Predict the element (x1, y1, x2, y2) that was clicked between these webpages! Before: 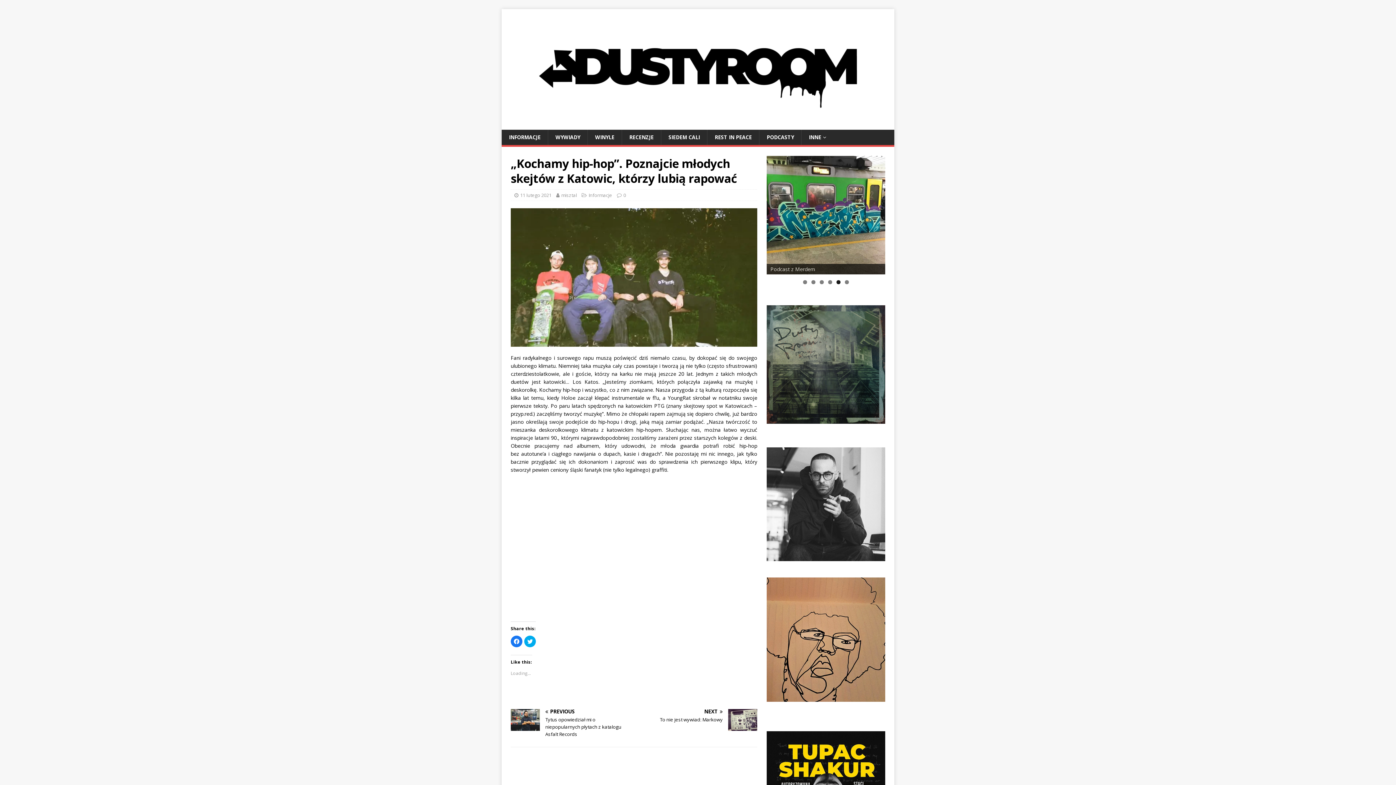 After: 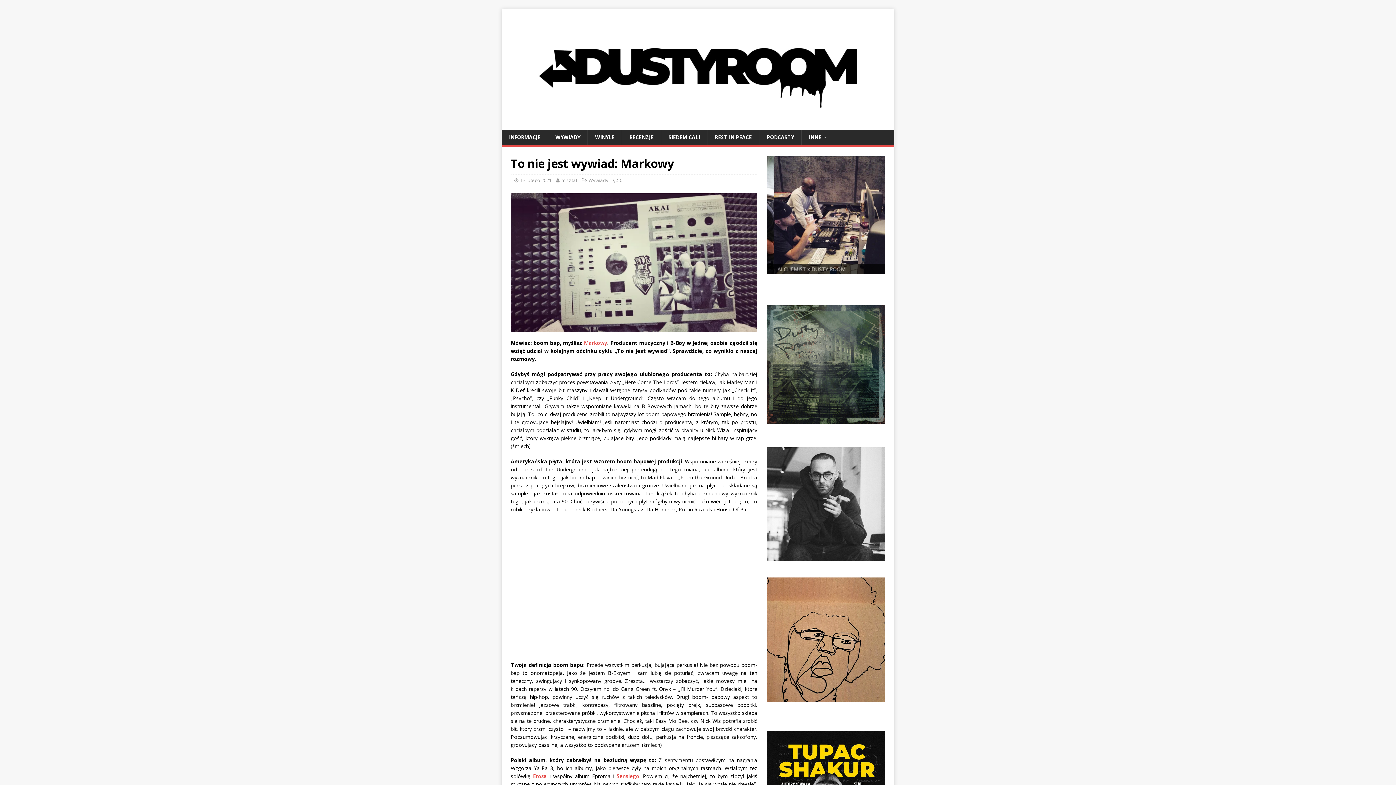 Action: bbox: (637, 709, 757, 723) label: NEXT

To nie jest wywiad: Markowy